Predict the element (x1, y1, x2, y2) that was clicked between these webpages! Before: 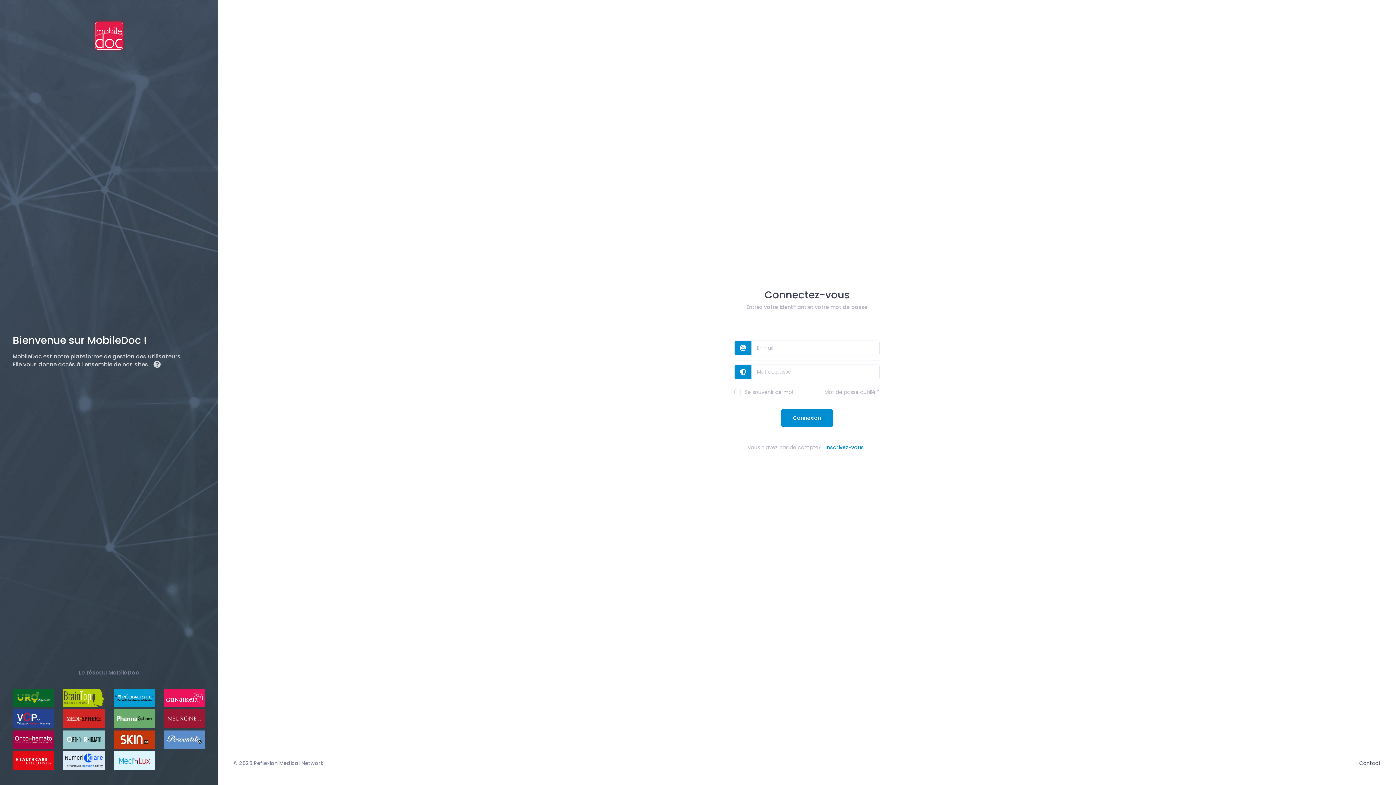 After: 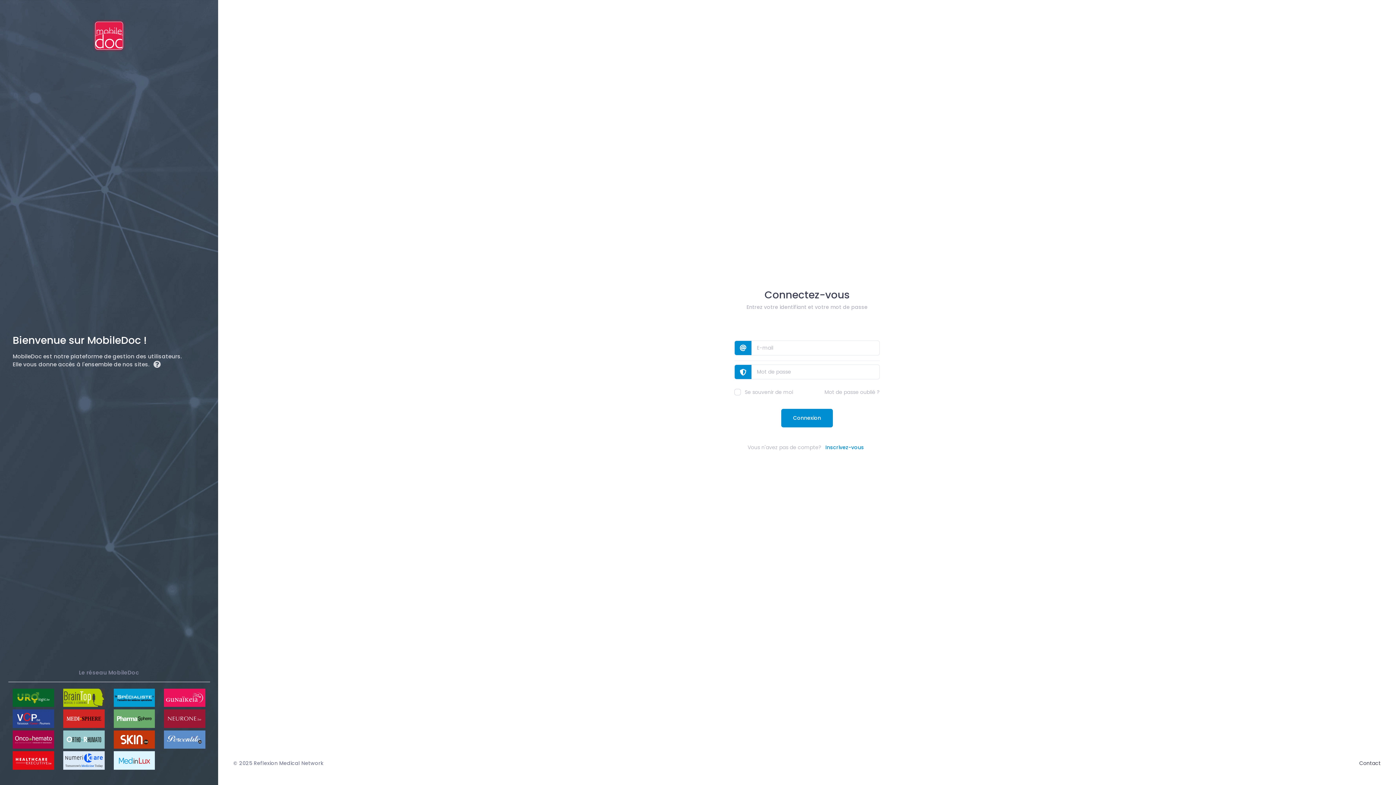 Action: bbox: (12, 694, 54, 701)